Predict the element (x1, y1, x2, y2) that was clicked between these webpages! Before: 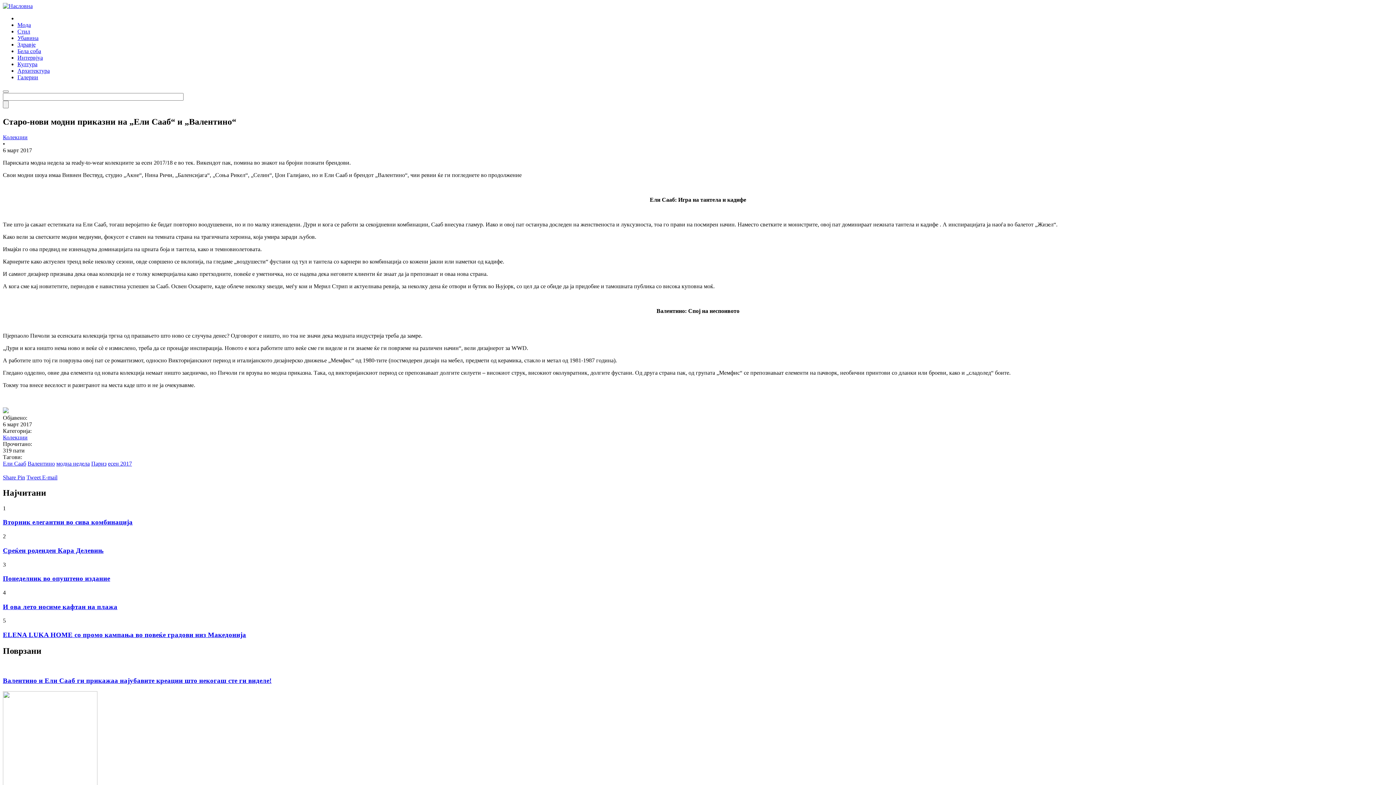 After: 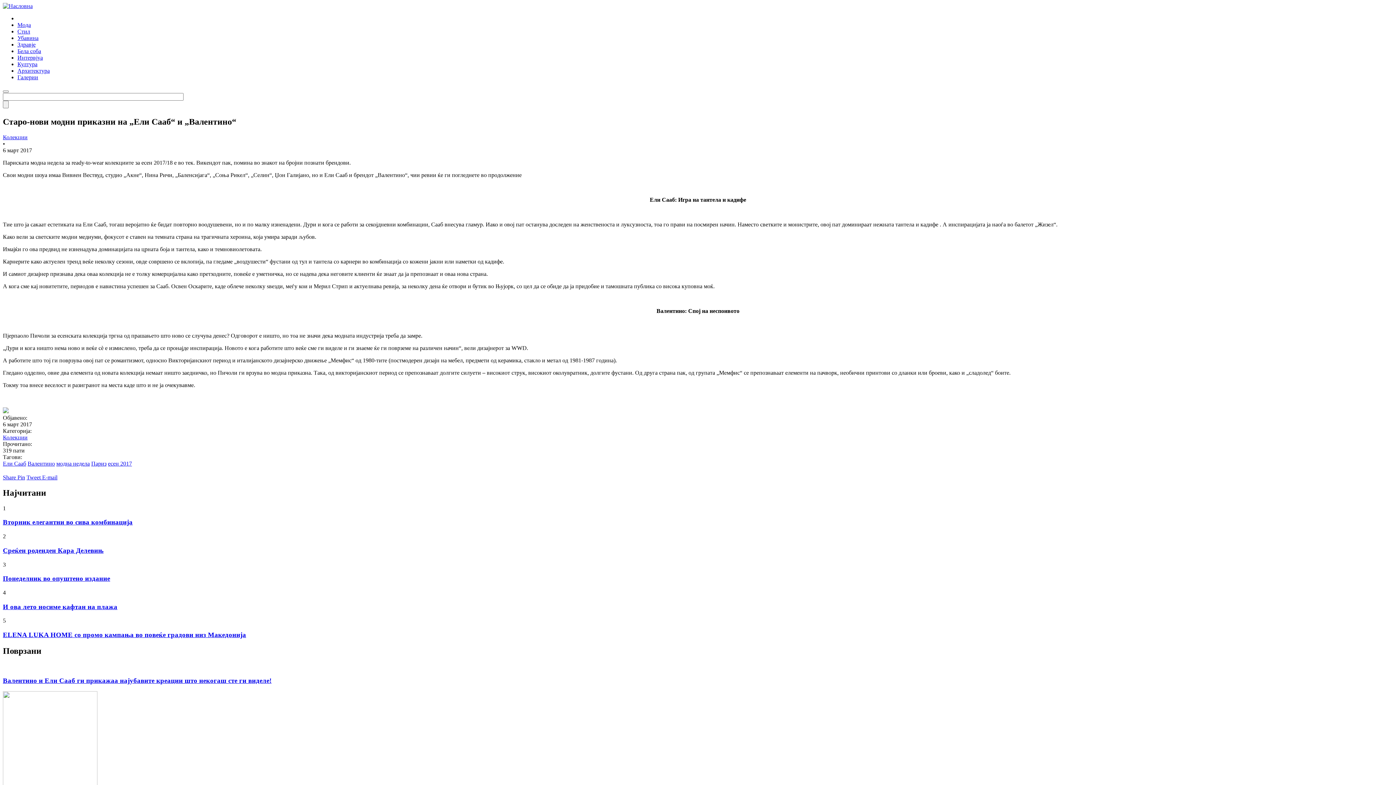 Action: label: Tweet  bbox: (26, 474, 42, 480)